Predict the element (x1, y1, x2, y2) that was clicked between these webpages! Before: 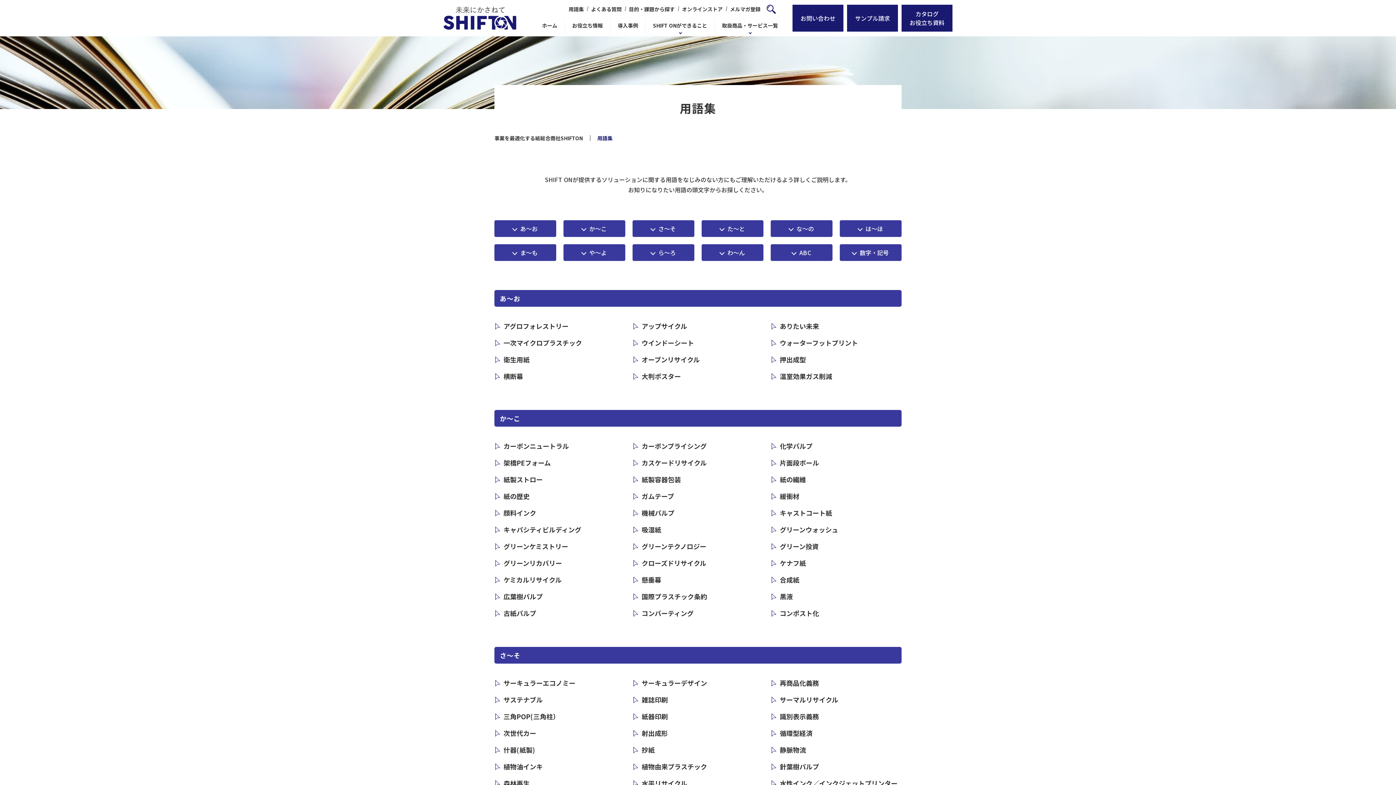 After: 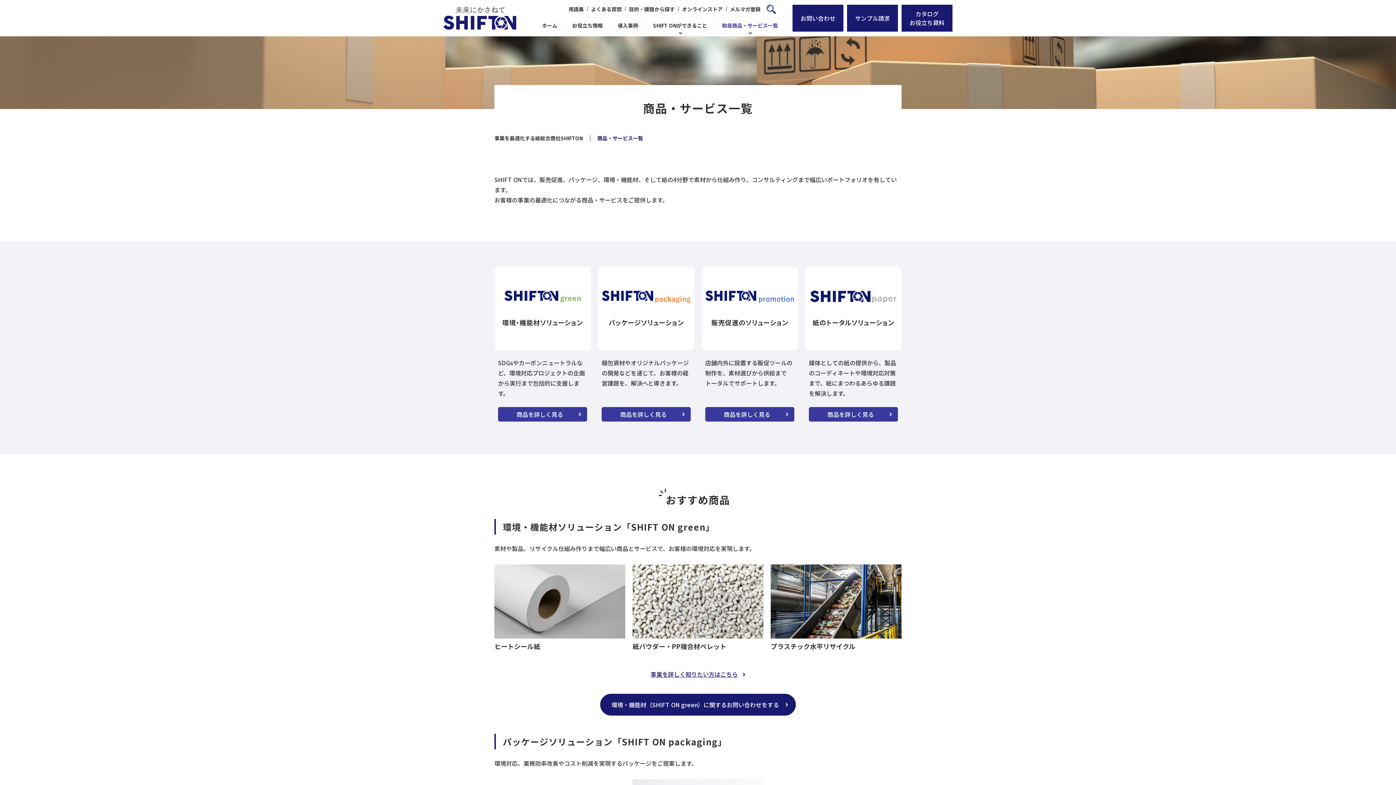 Action: bbox: (714, 18, 785, 36) label: 取扱商品・サービス一覧